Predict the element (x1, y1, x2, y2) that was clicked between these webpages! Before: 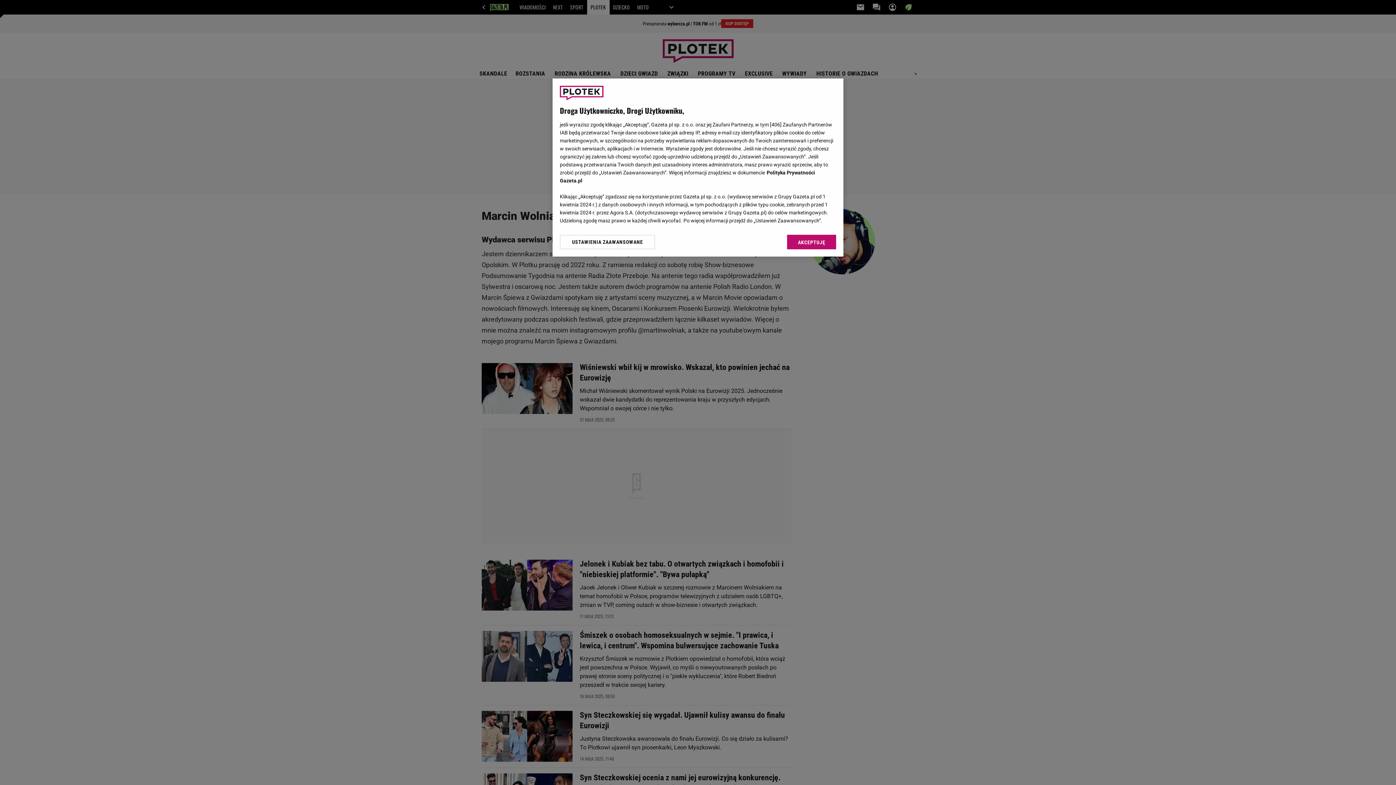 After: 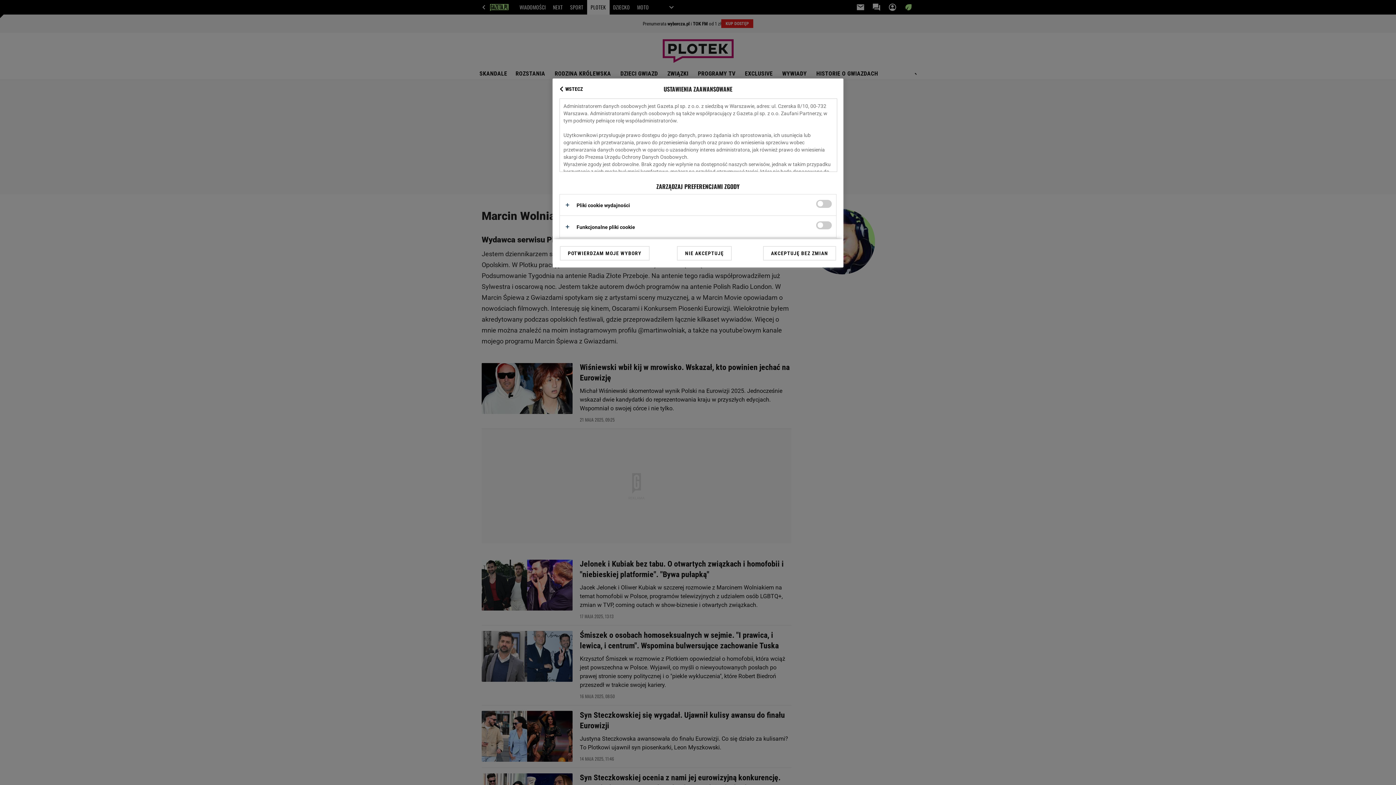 Action: label: USTAWIENIA ZAAWANSOWANE bbox: (560, 234, 655, 249)